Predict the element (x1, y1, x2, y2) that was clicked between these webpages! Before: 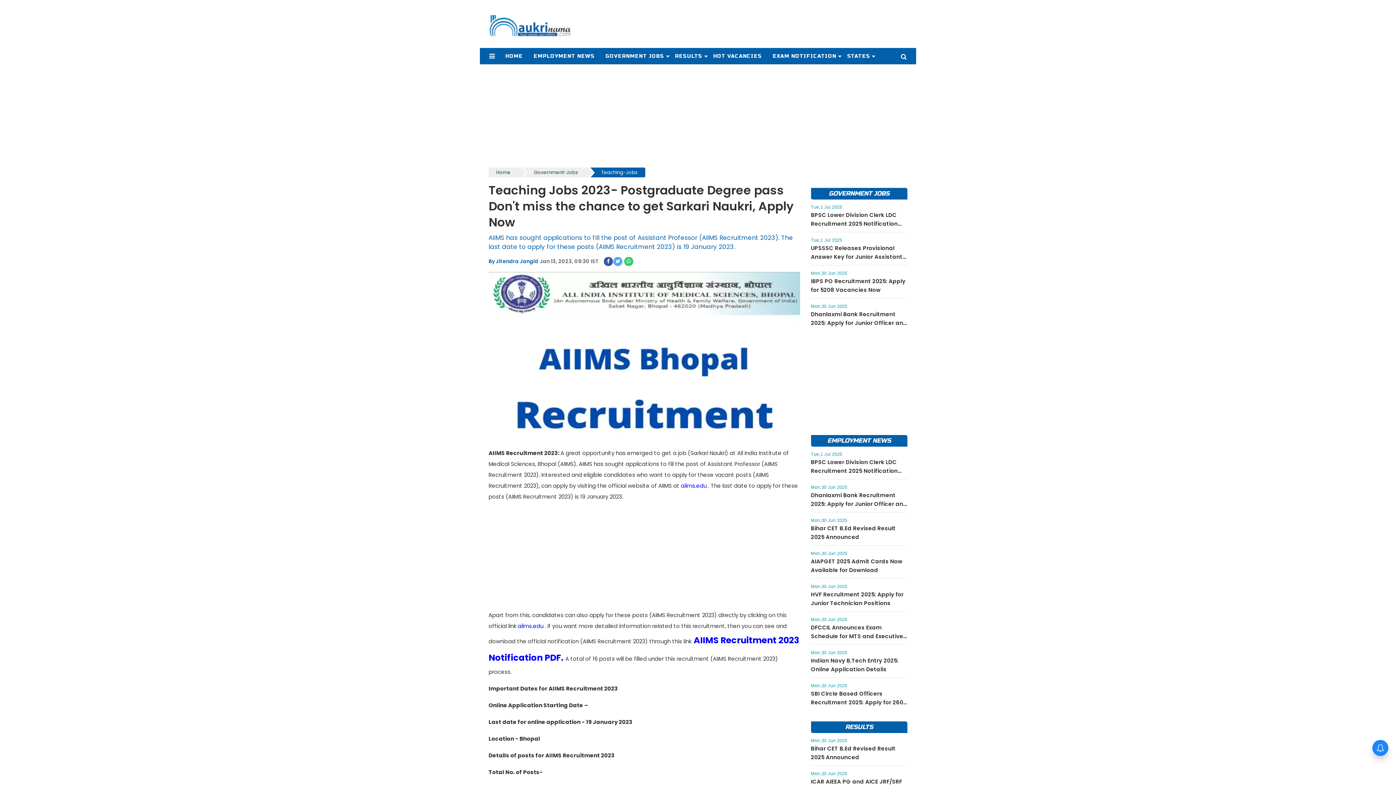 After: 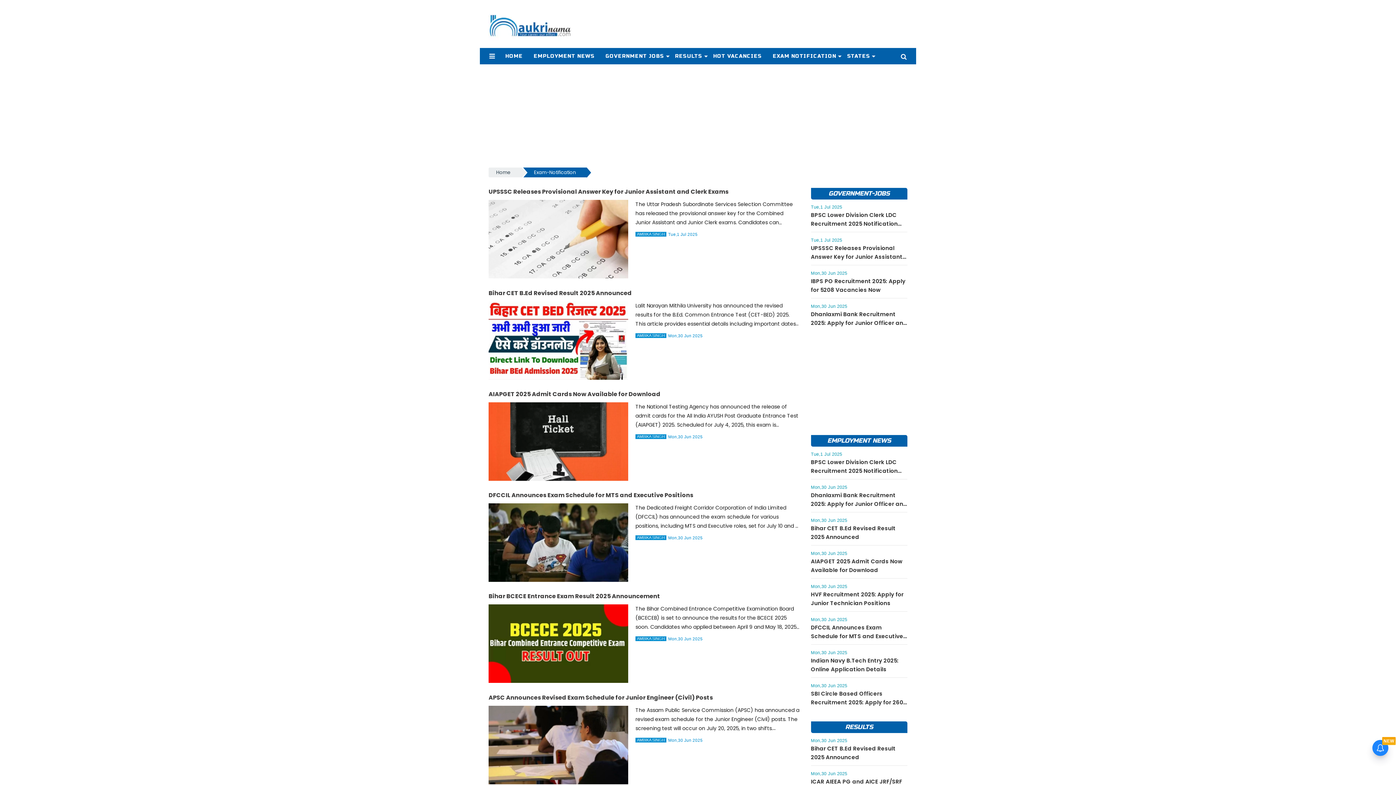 Action: label: EXAM NOTIFICATION bbox: (767, 48, 841, 64)